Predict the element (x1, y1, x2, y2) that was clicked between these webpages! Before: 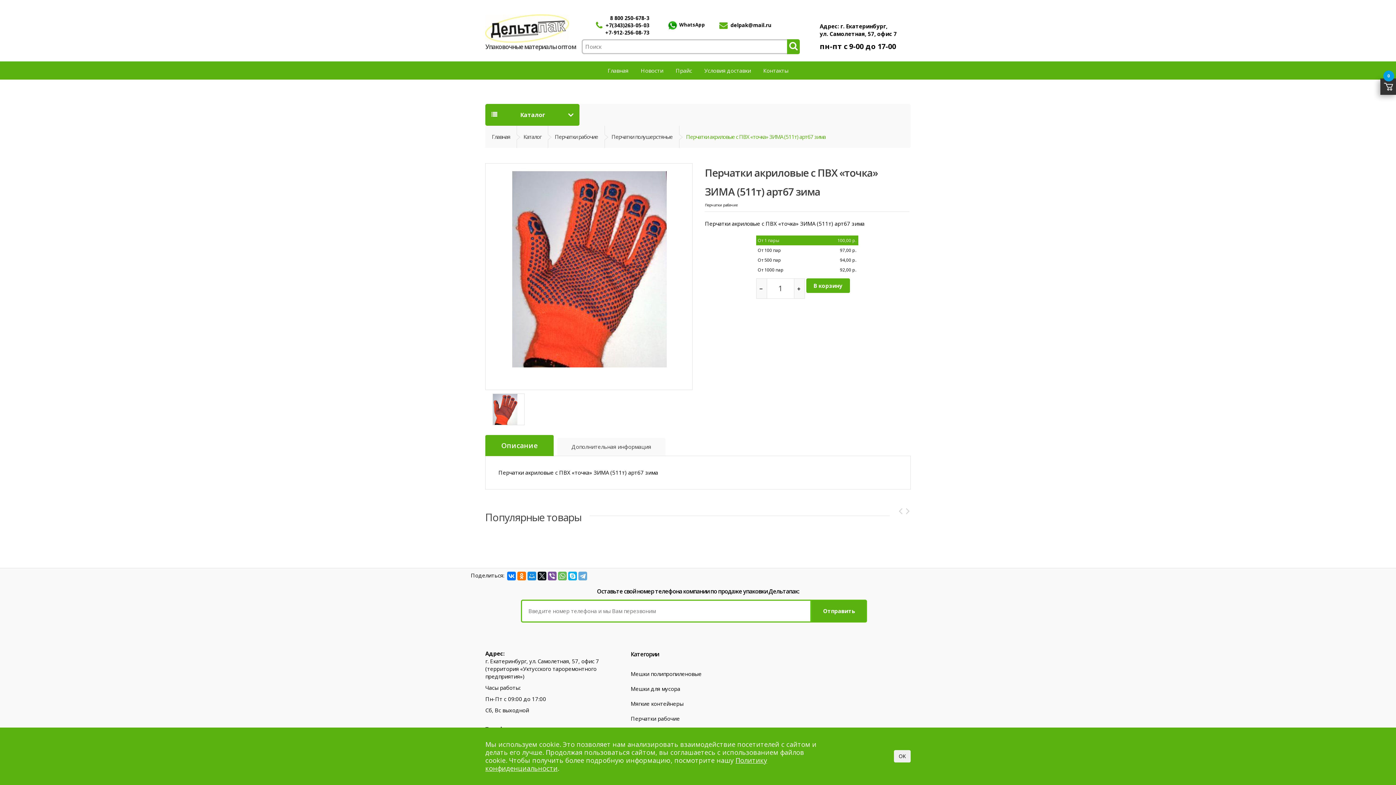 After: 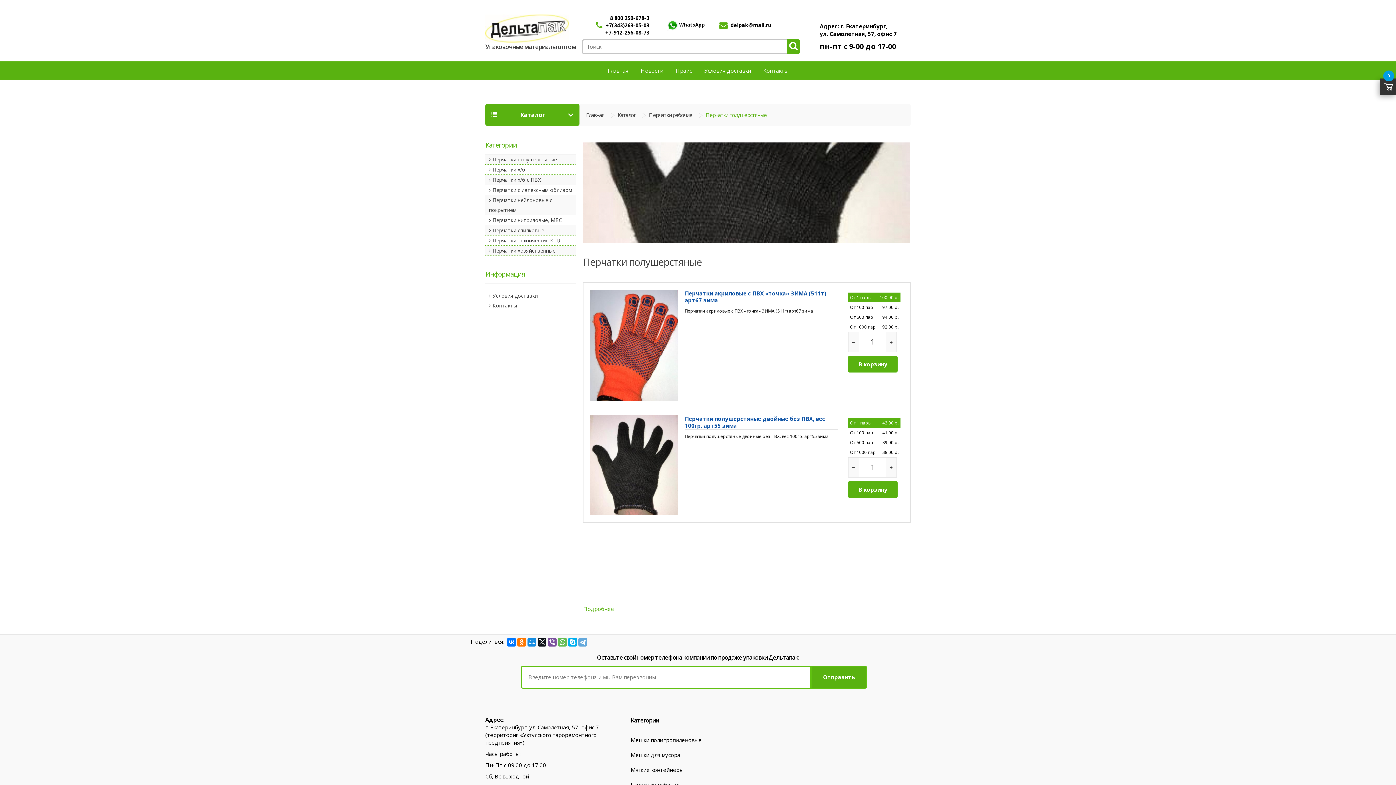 Action: bbox: (605, 125, 679, 148) label: Перчатки полушерстяные